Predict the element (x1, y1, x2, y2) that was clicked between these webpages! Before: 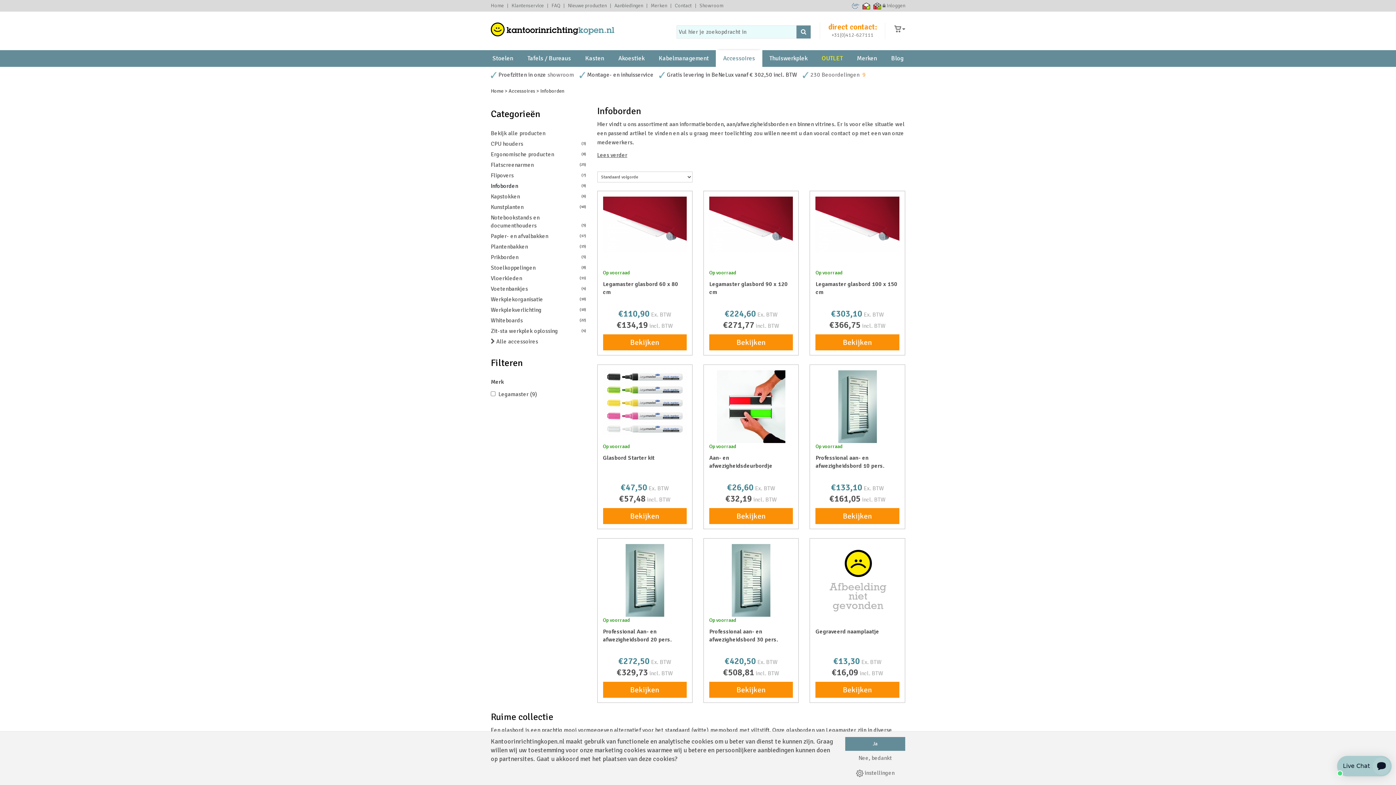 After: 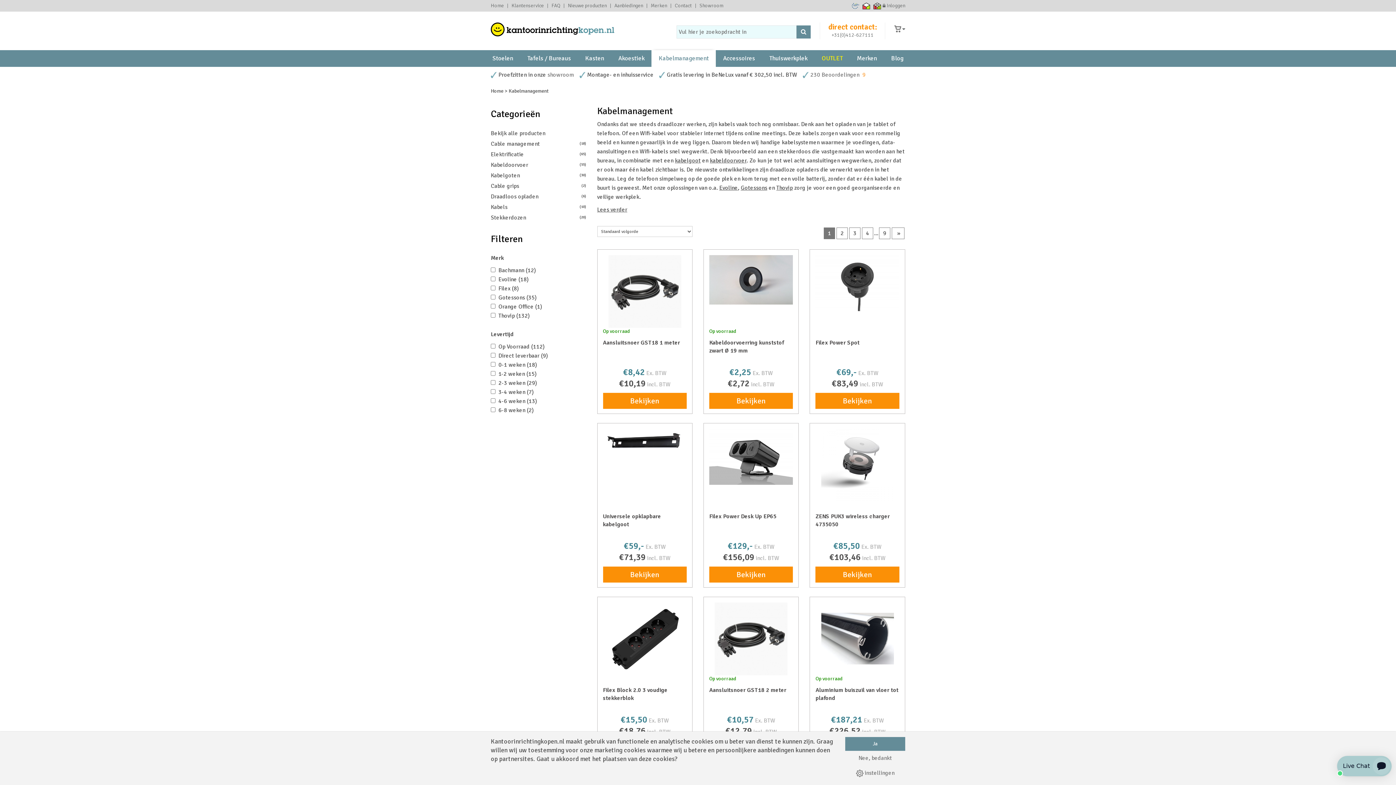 Action: label: Kabelmanagement bbox: (651, 50, 716, 66)